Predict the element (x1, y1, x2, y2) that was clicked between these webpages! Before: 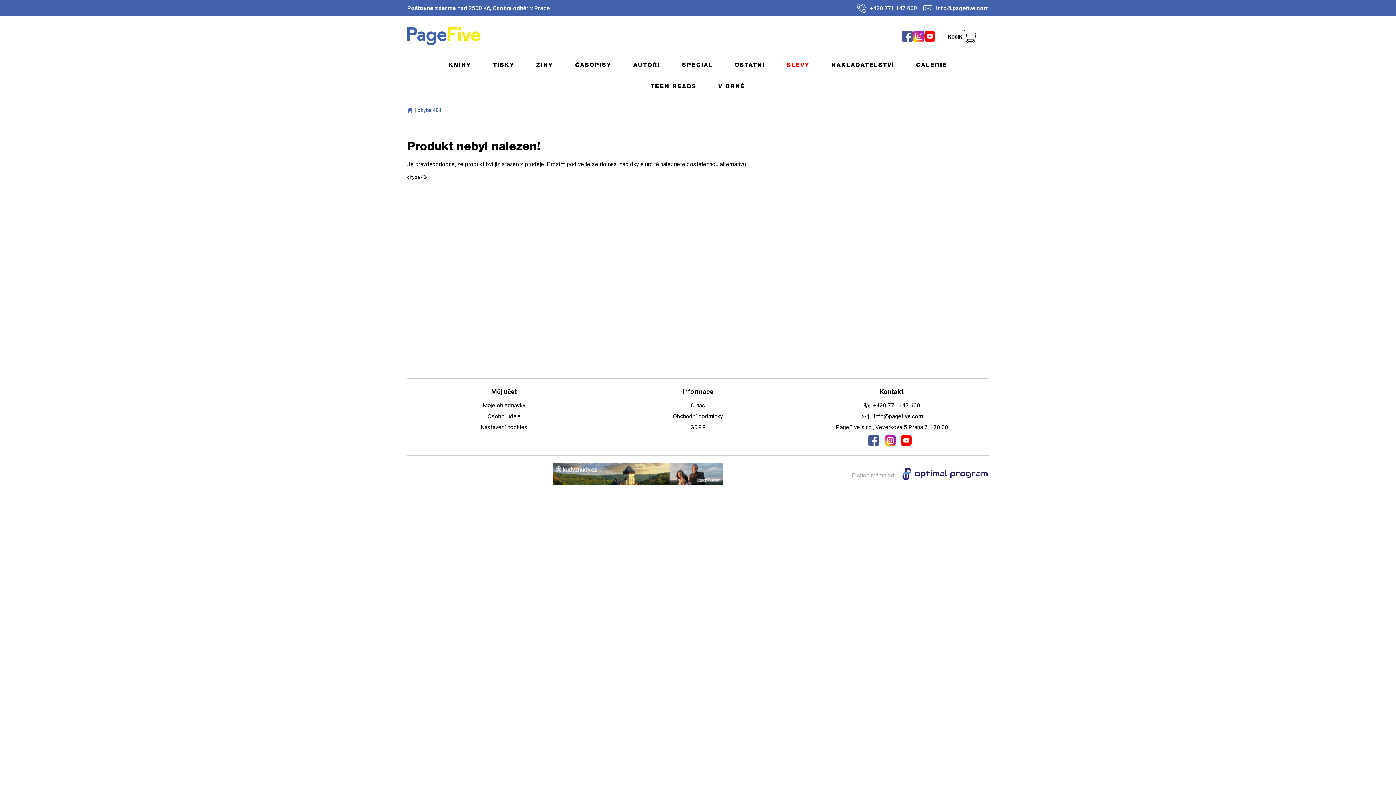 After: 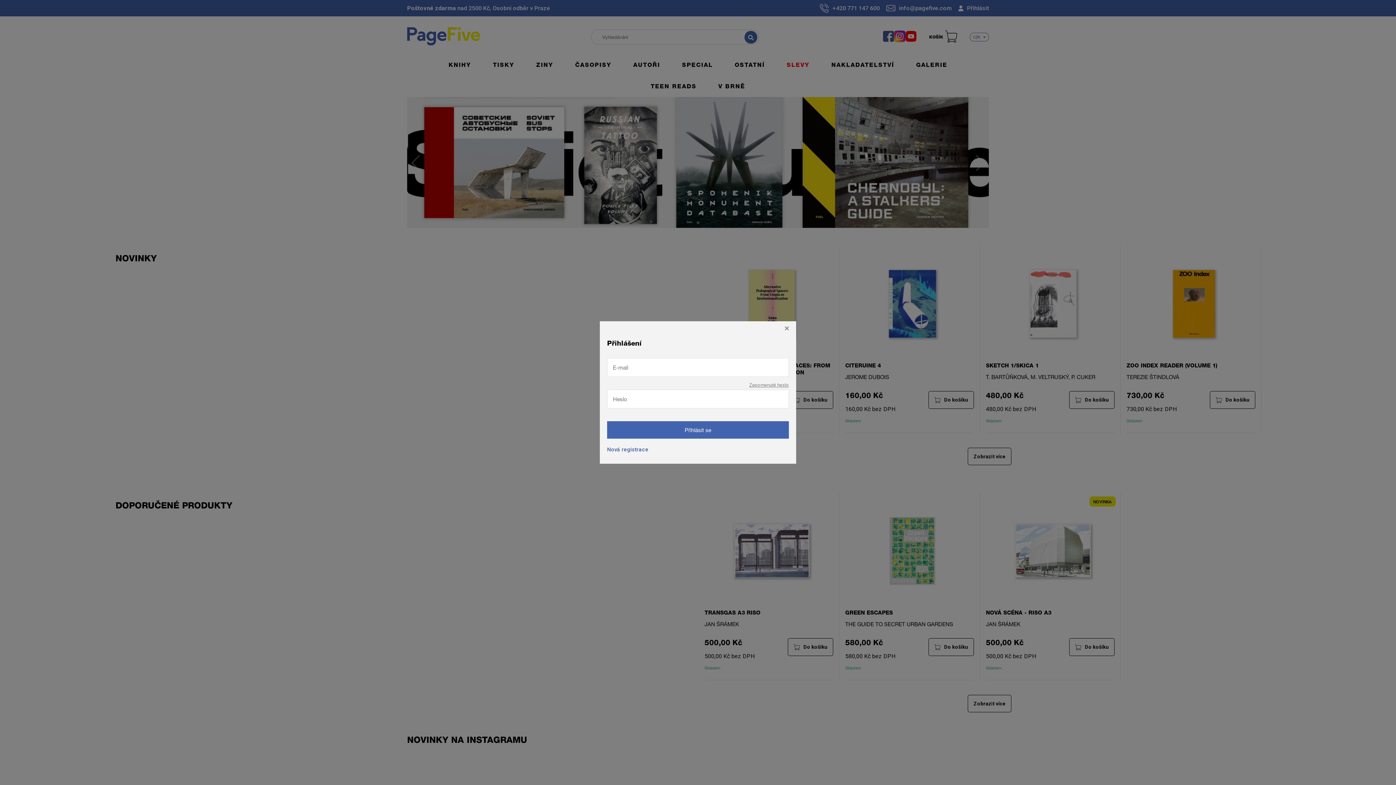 Action: bbox: (487, 412, 520, 419) label: Osobní údaje